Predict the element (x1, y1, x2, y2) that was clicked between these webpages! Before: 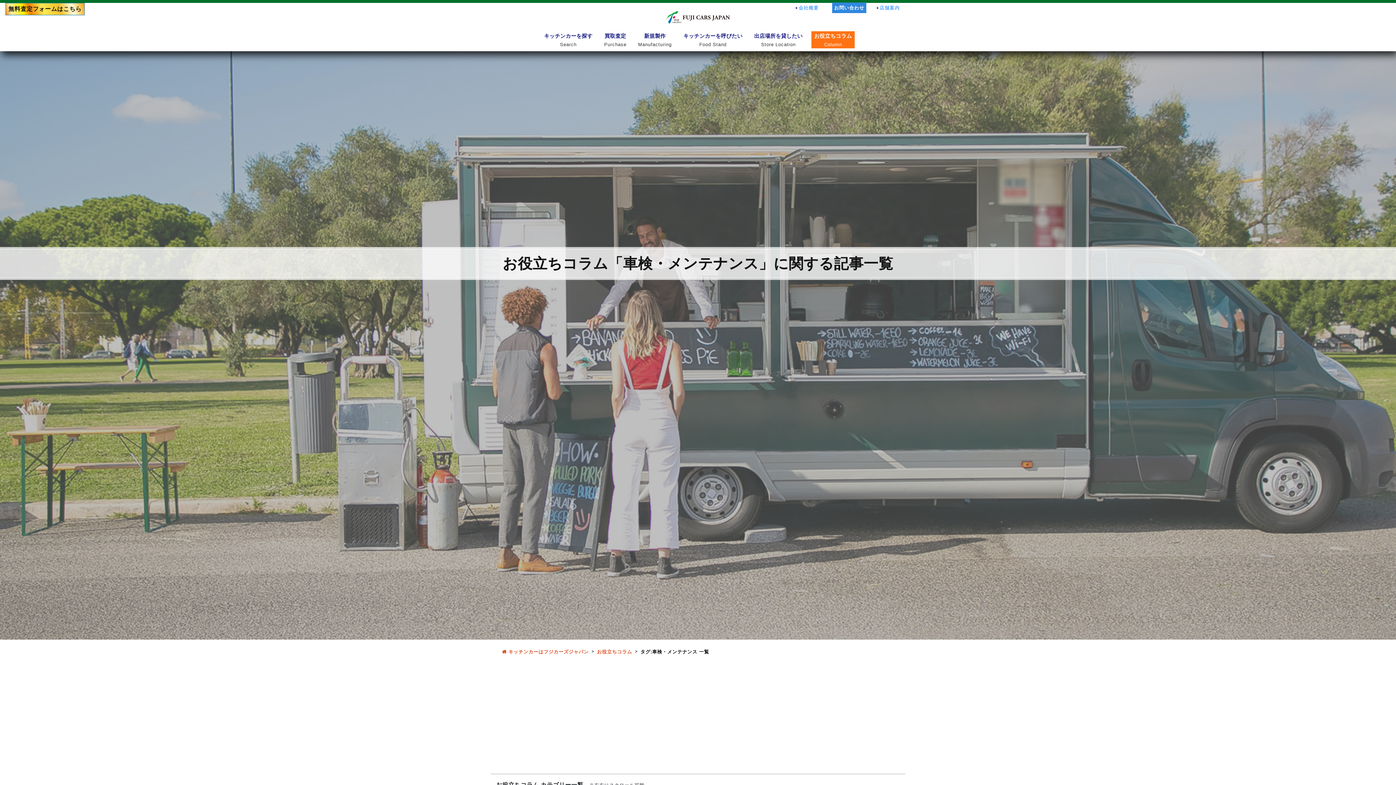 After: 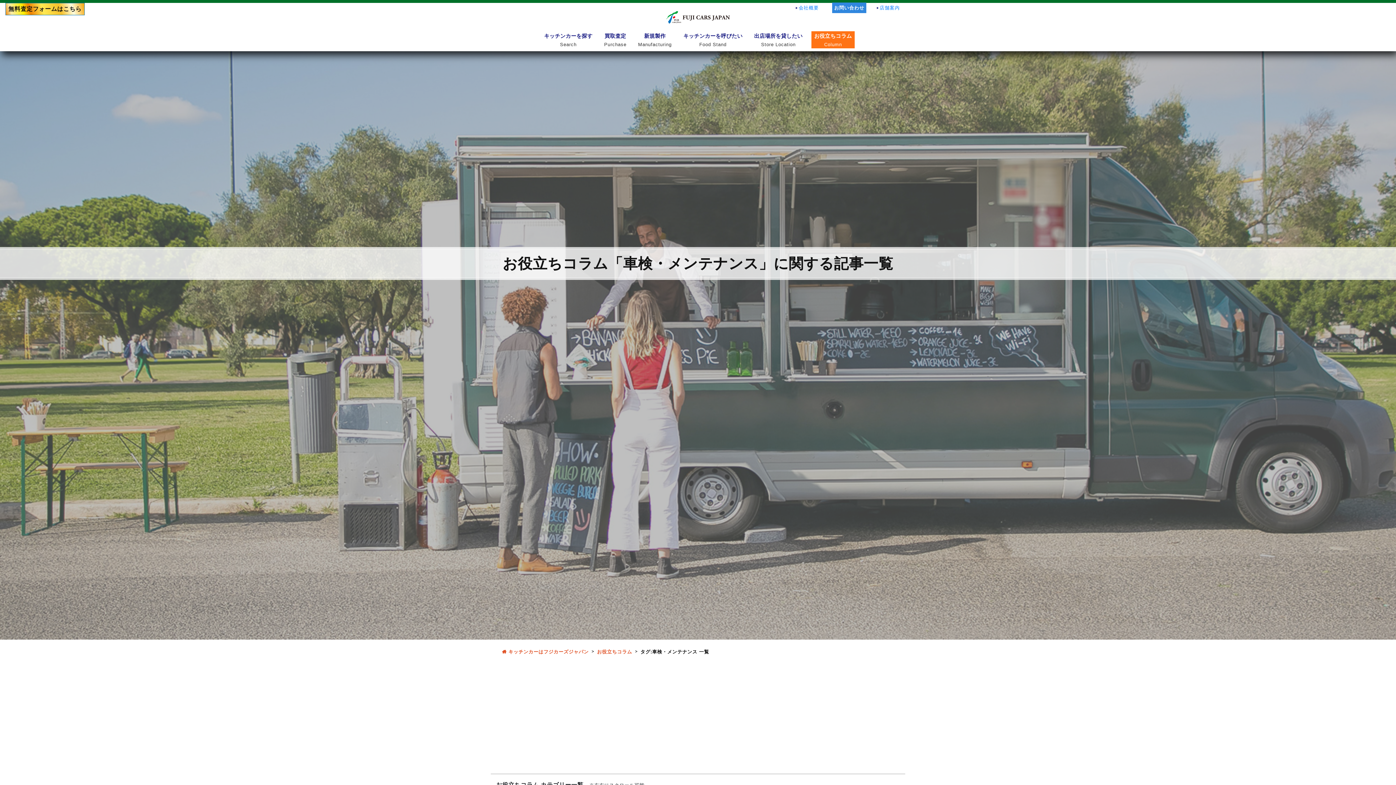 Action: bbox: (14, 113, 31, 119)